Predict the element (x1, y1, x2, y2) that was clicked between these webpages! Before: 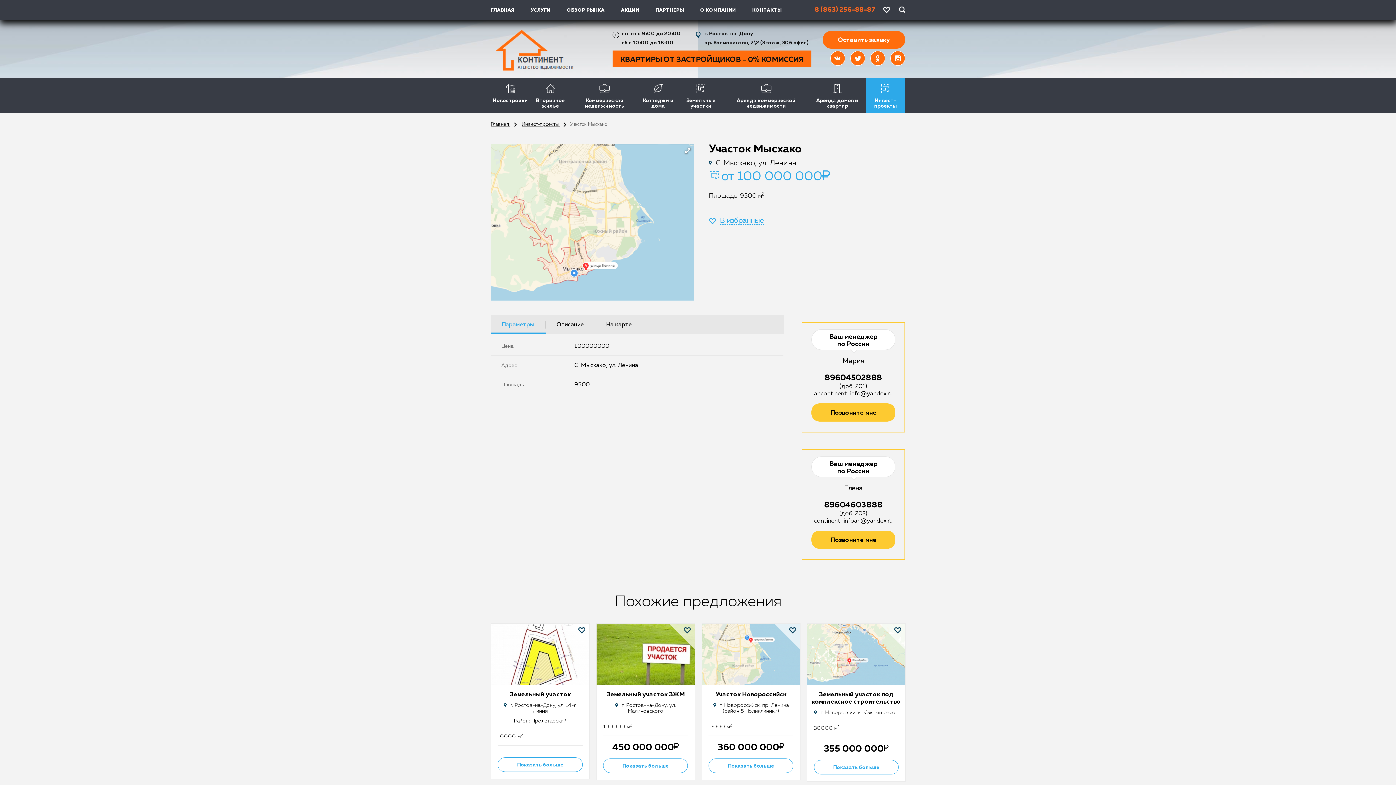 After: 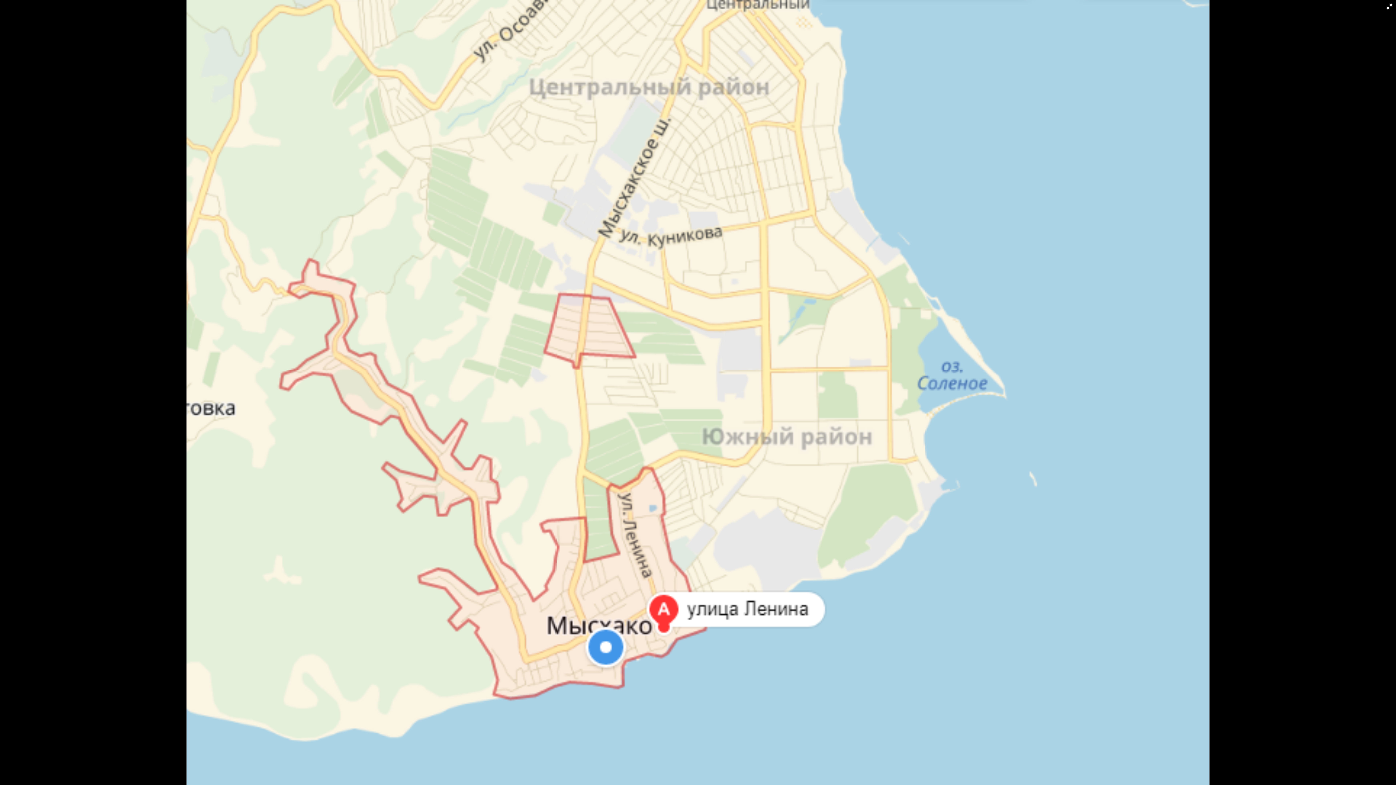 Action: bbox: (682, 145, 693, 156)